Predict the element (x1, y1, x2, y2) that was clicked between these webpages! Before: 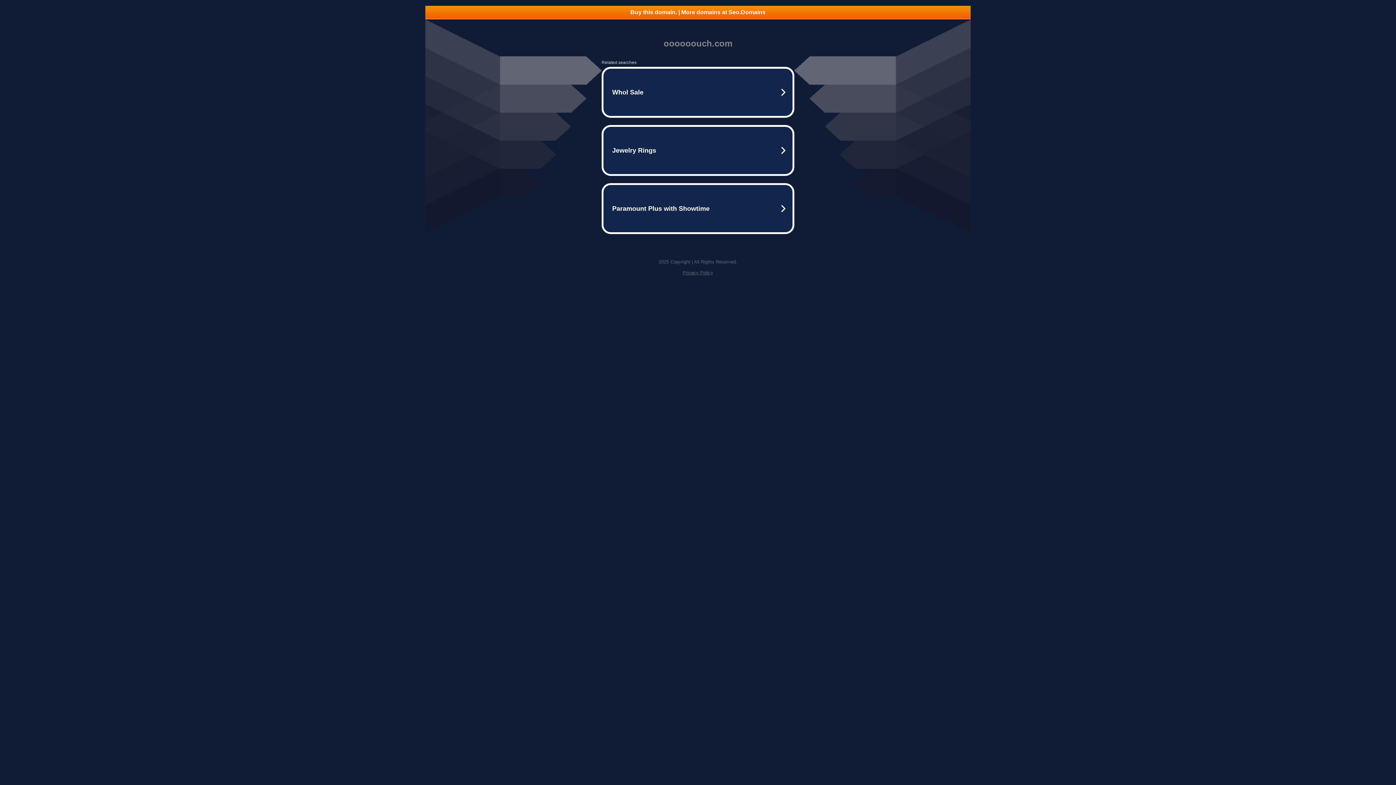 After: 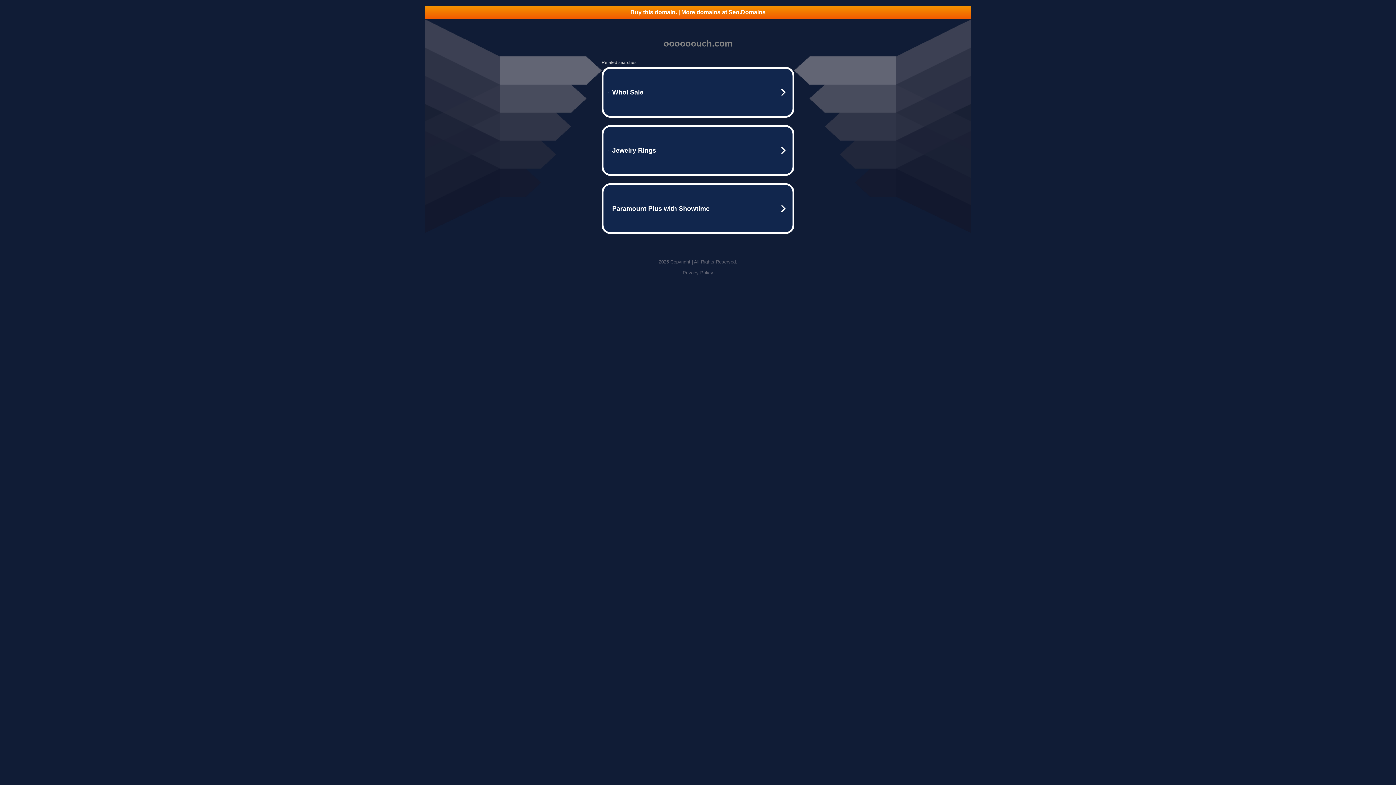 Action: bbox: (682, 270, 713, 275) label: Privacy Policy